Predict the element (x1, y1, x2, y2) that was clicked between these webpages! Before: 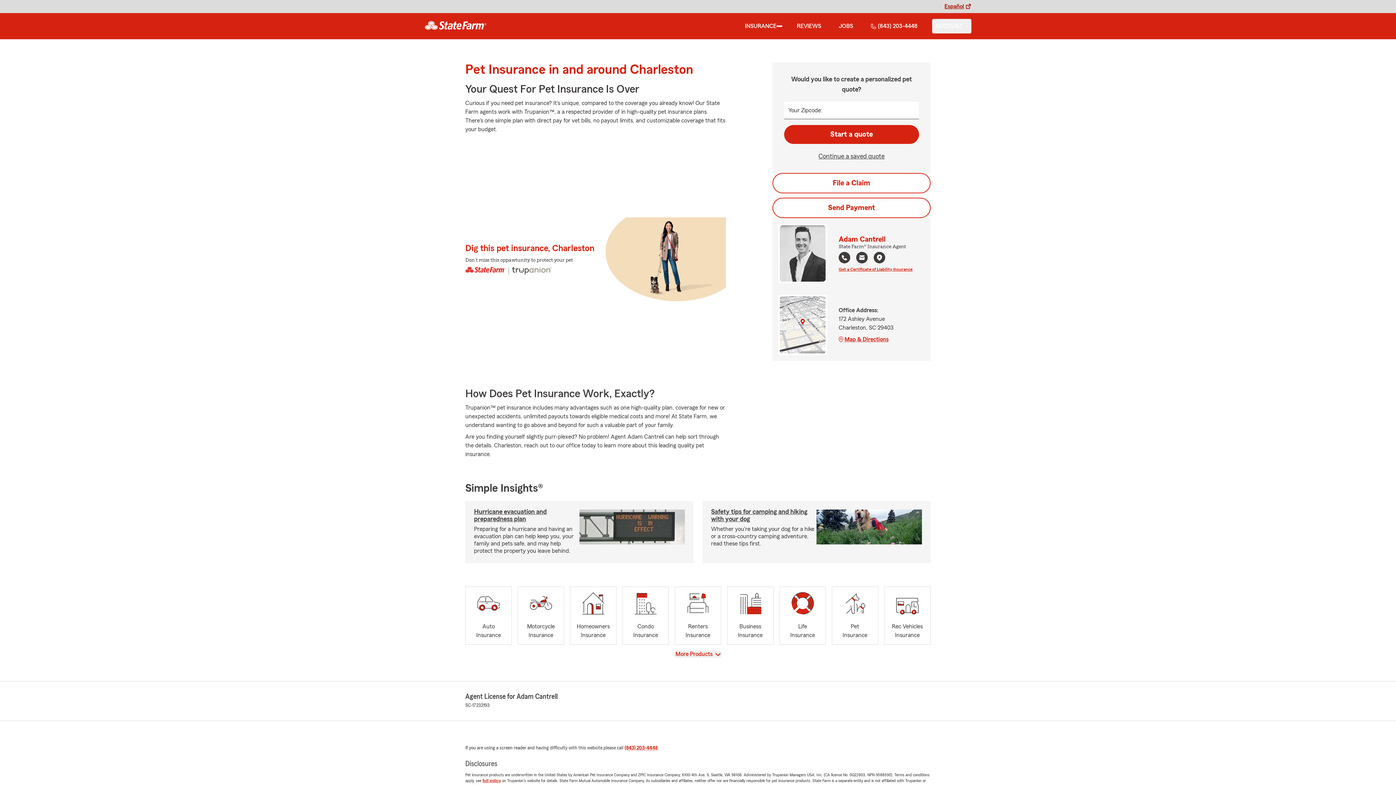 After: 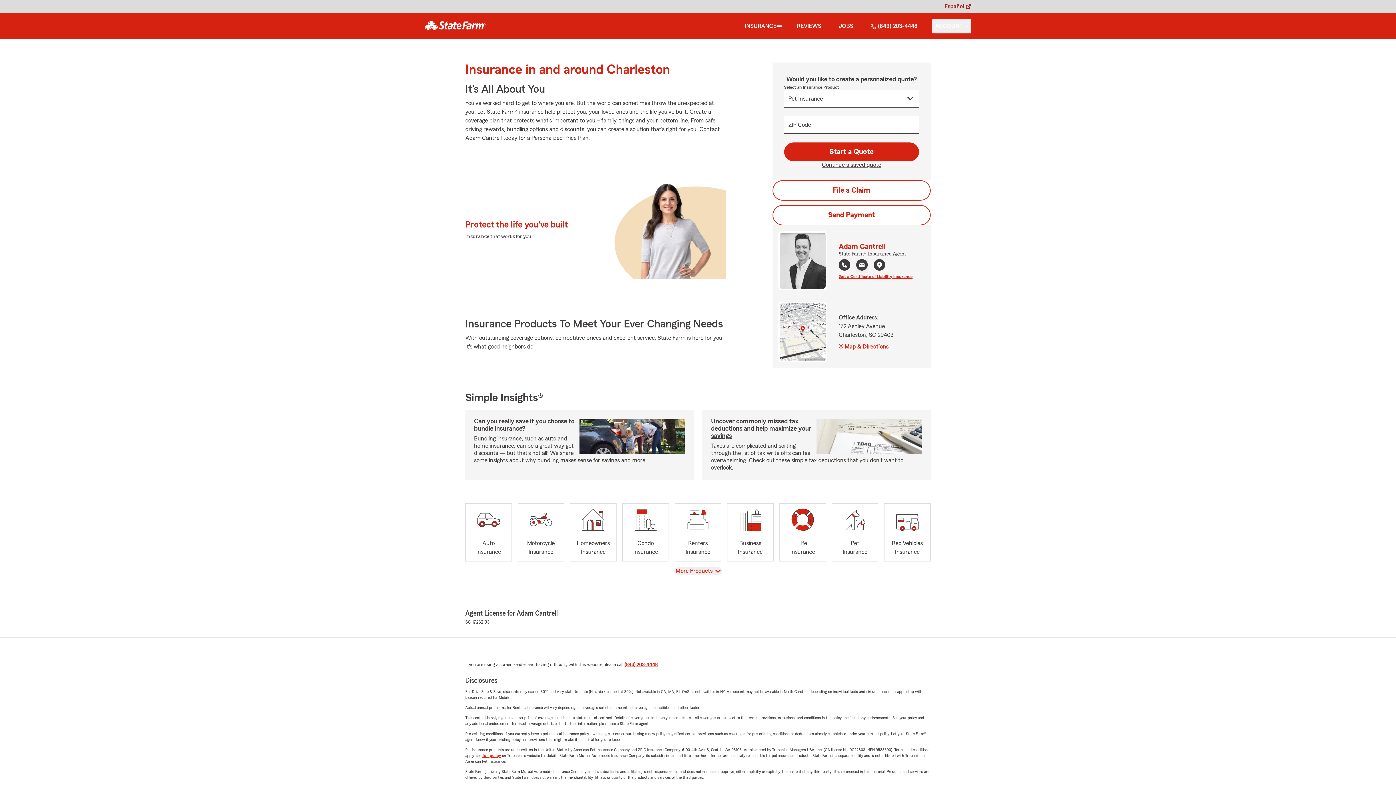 Action: label: INSURANCE bbox: (745, 21, 776, 30)